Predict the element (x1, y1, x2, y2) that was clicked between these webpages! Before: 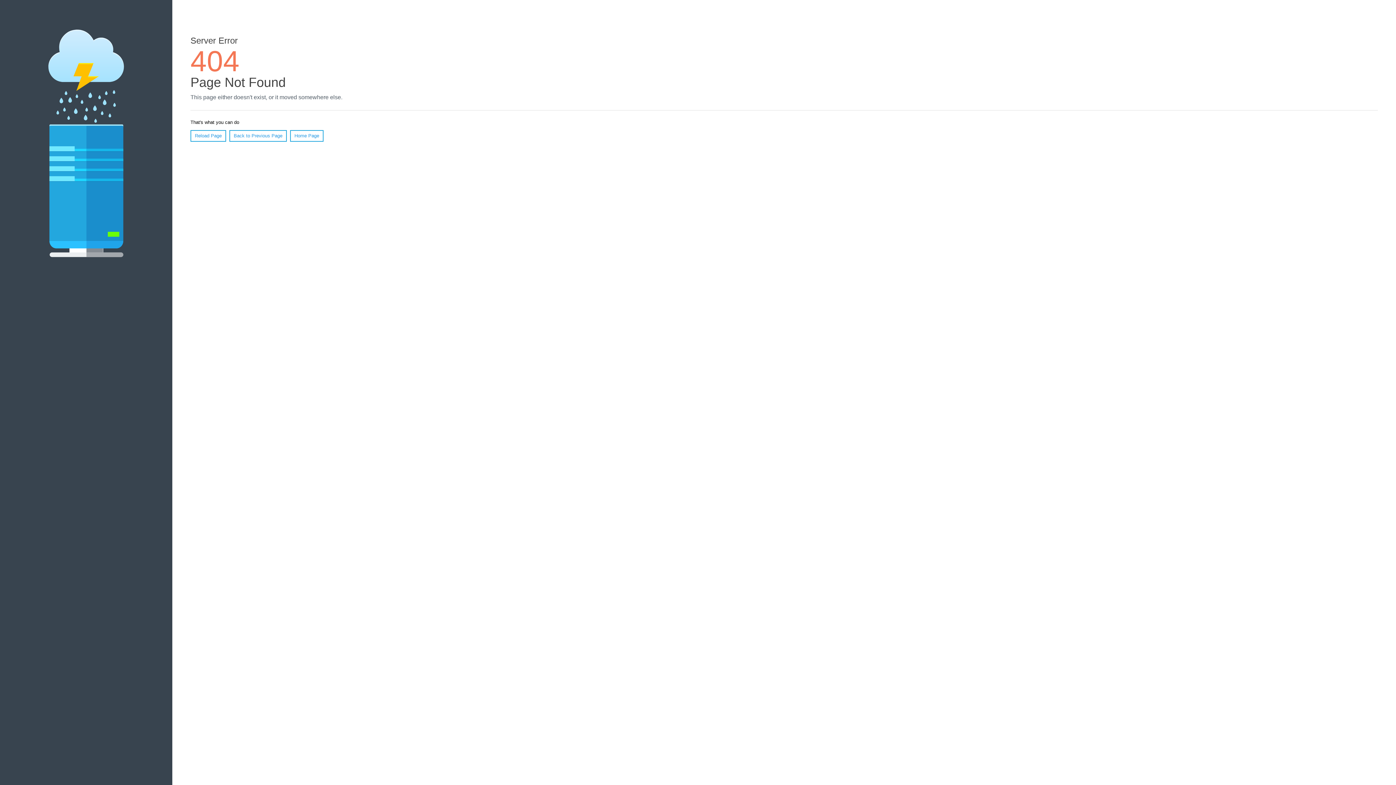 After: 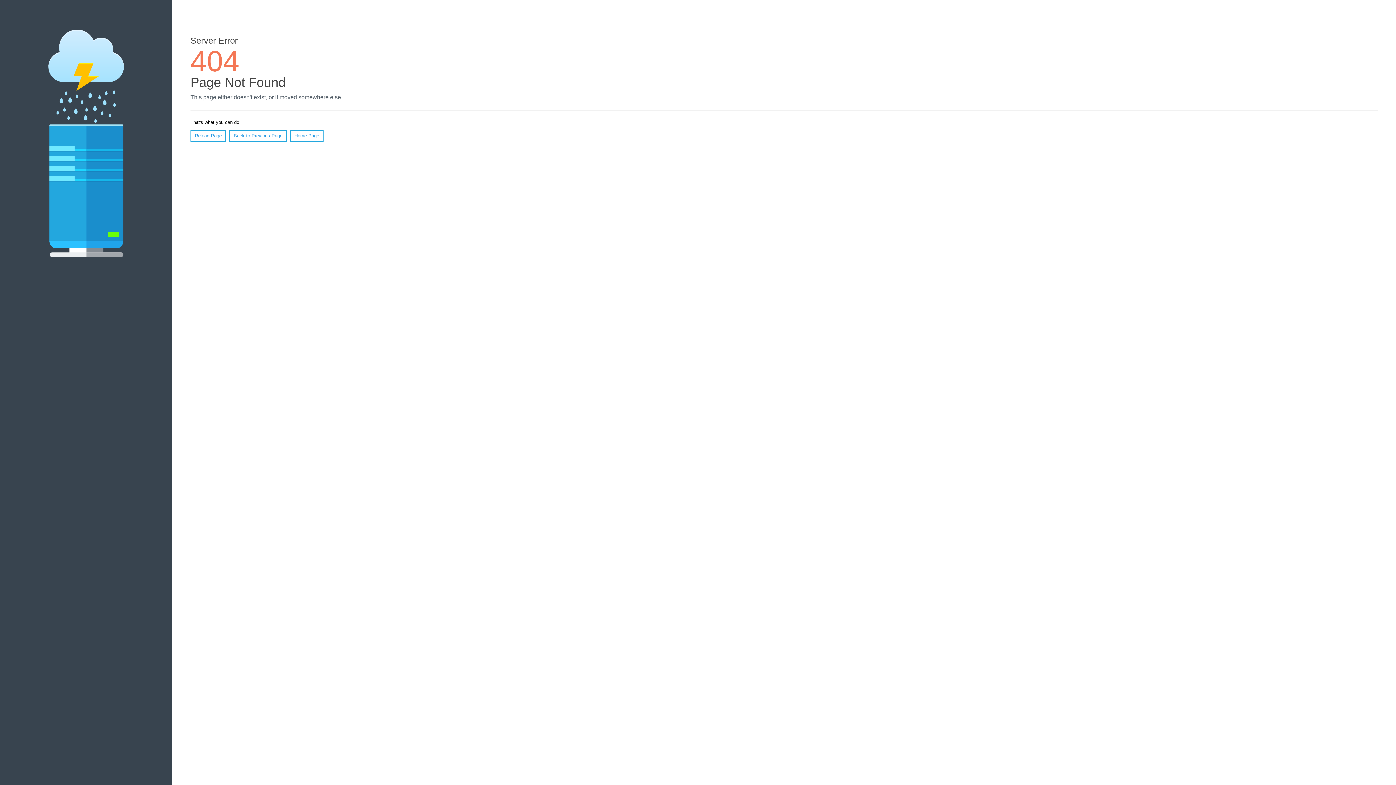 Action: bbox: (190, 130, 226, 141) label: Reload Page